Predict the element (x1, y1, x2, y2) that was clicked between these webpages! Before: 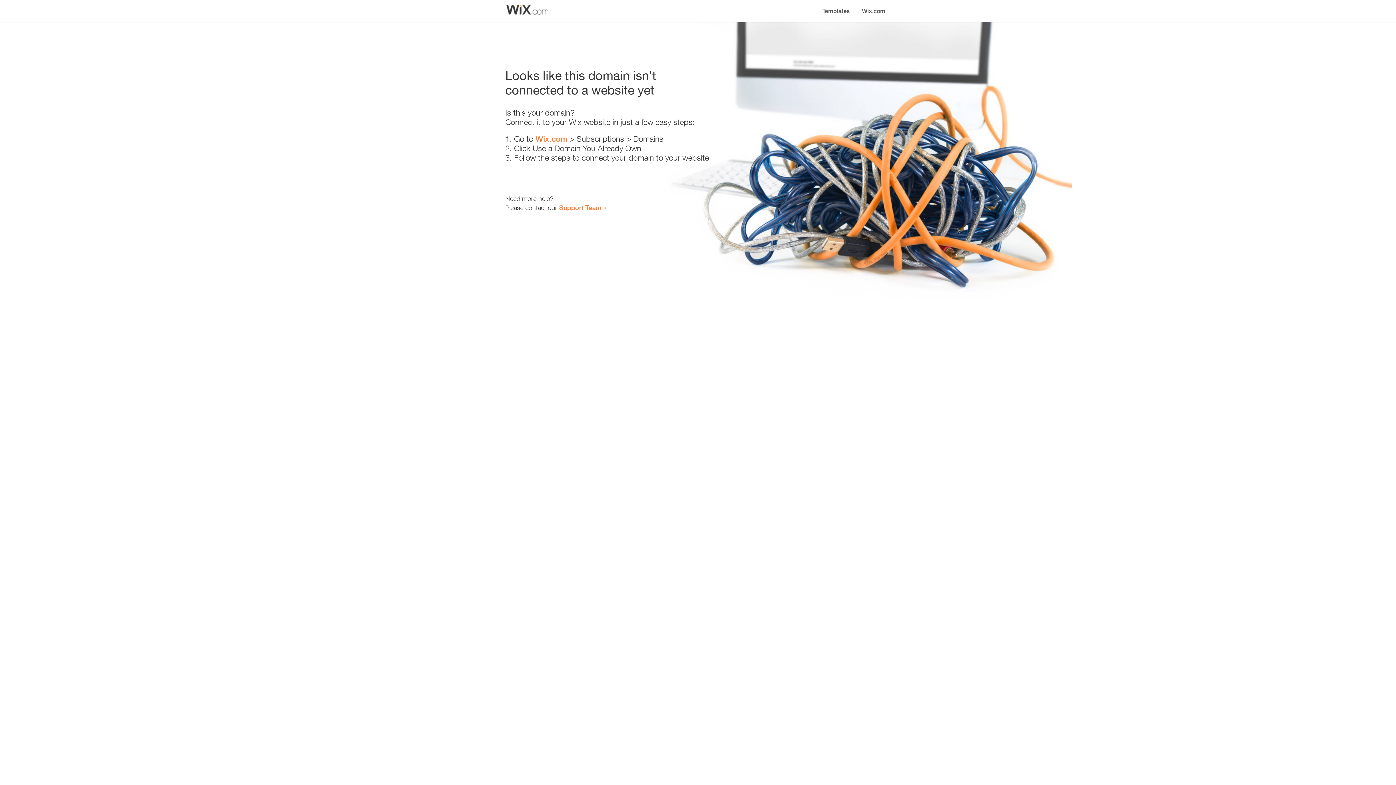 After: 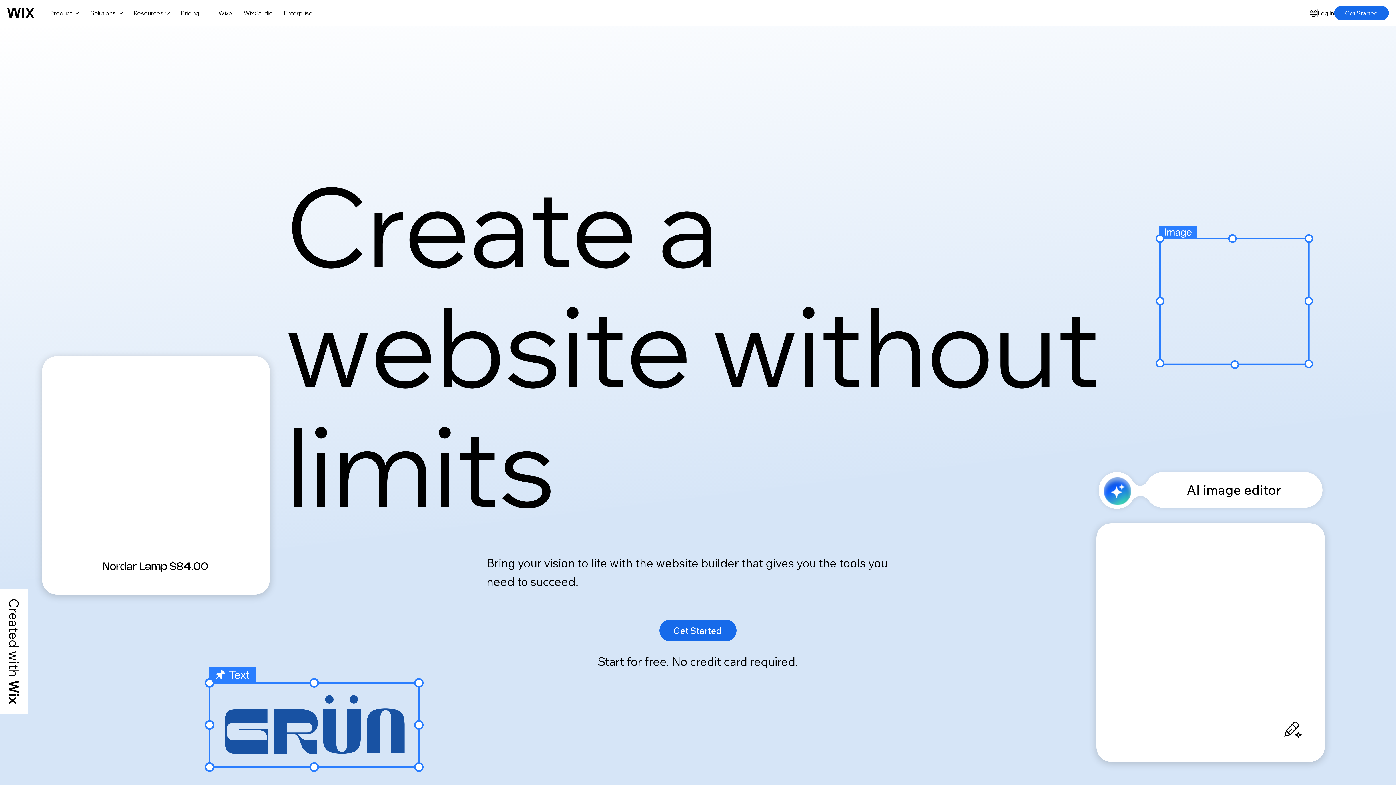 Action: label: Wix.com bbox: (856, 0, 890, 14)